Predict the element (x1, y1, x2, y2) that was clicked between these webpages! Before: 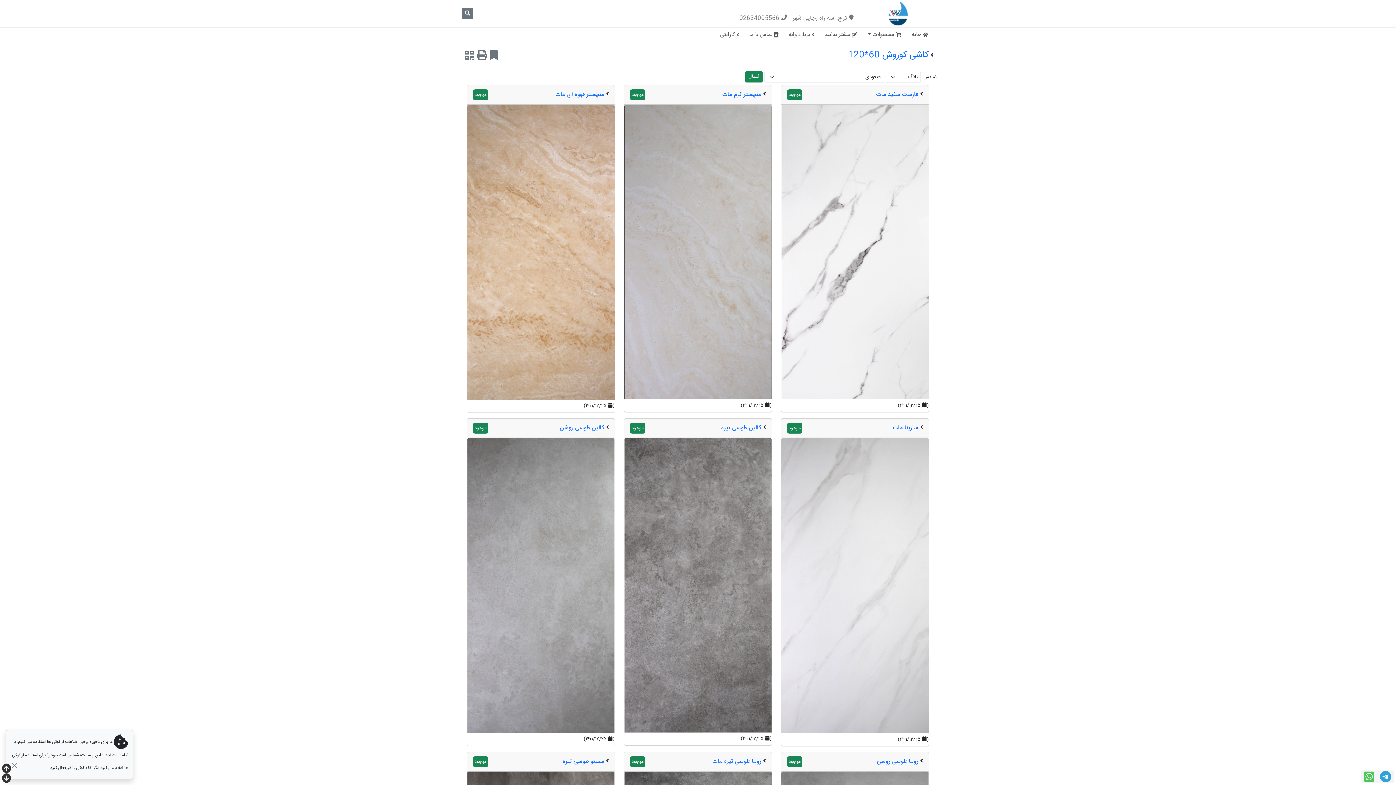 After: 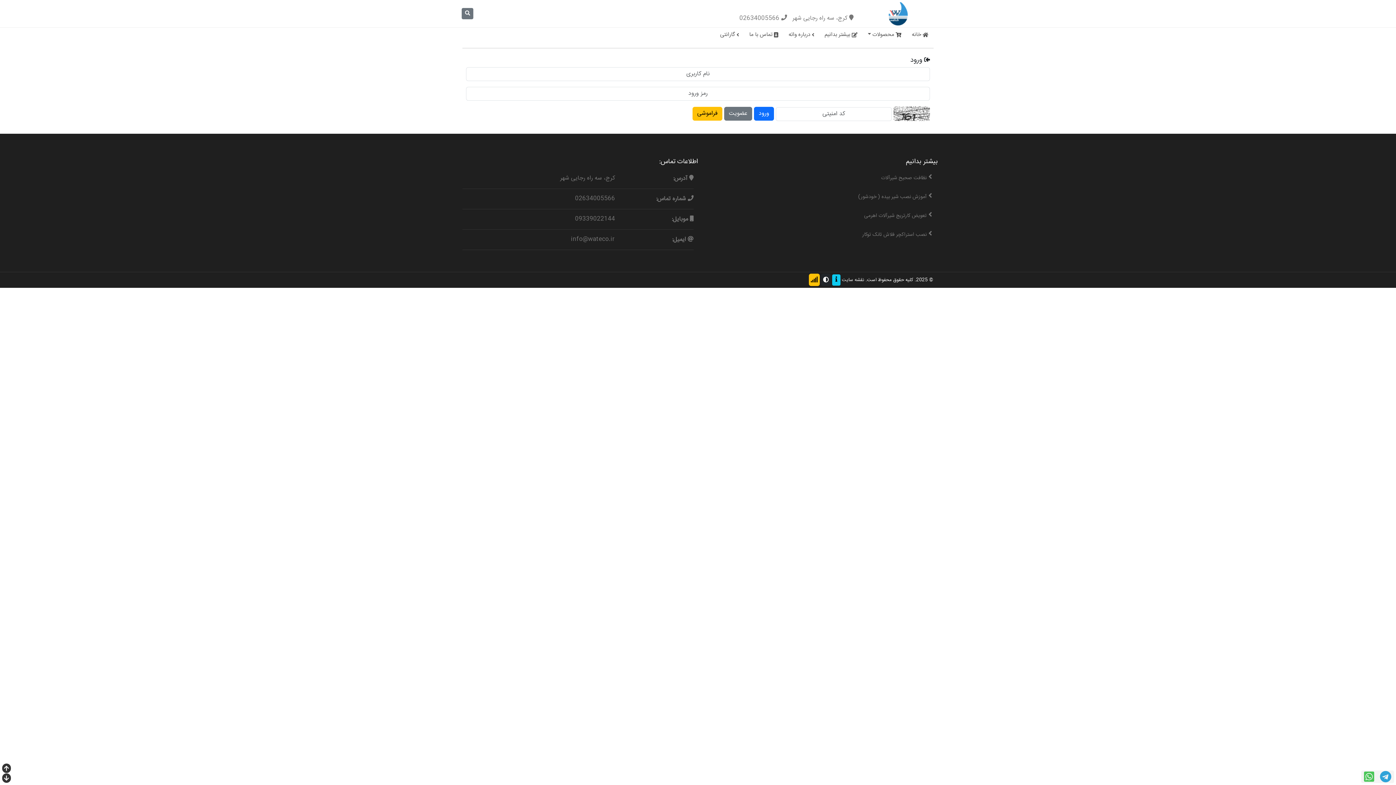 Action: bbox: (490, 48, 497, 64)